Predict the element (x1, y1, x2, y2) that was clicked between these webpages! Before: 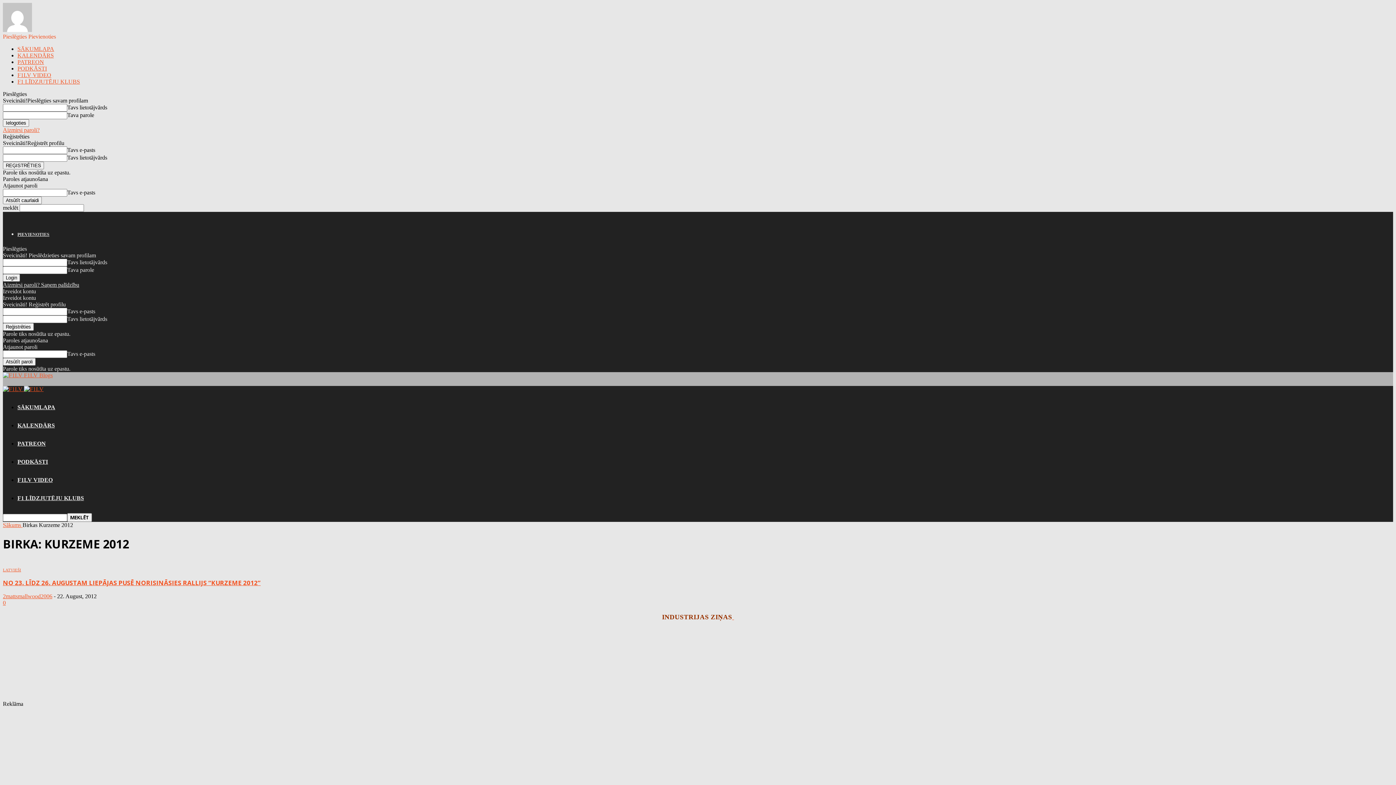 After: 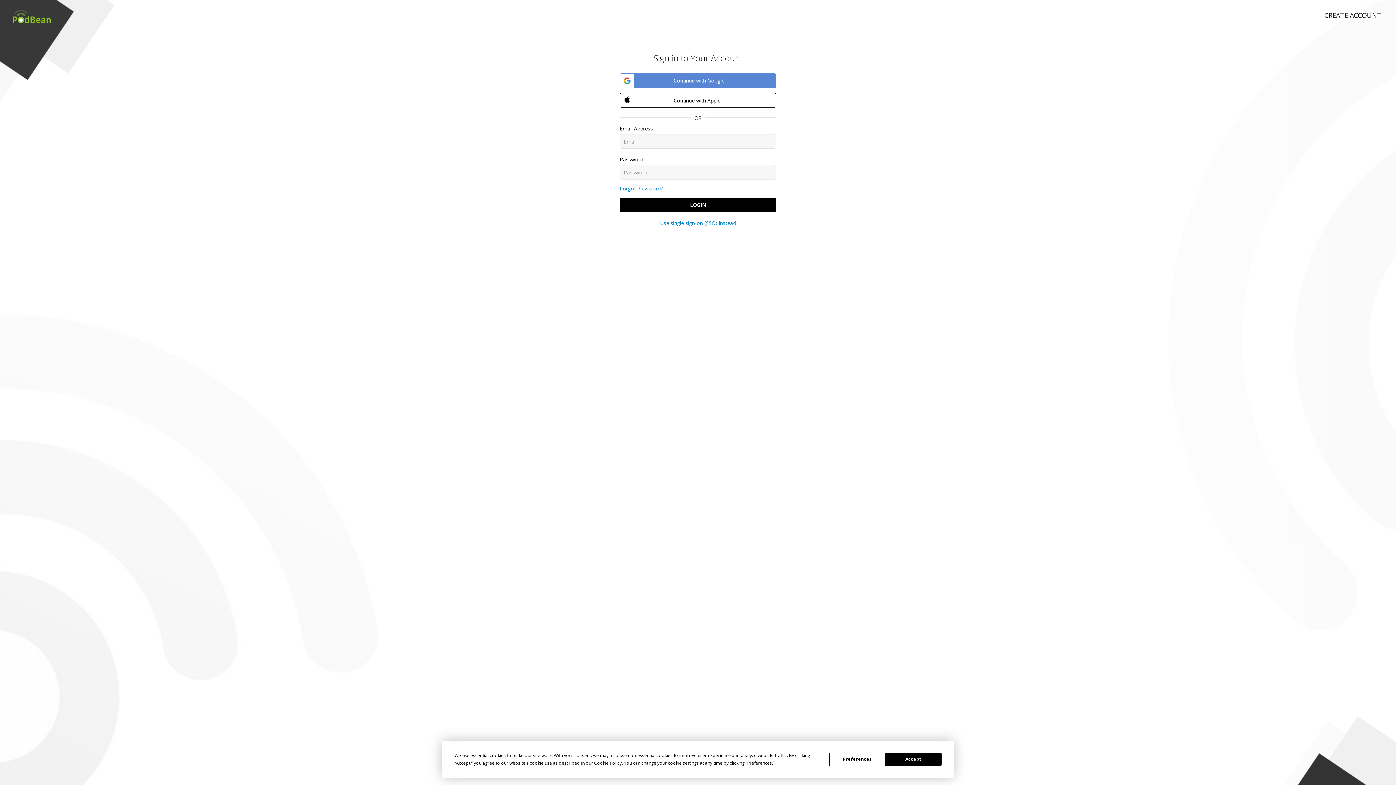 Action: bbox: (17, 458, 48, 465) label: PODKĀSTI